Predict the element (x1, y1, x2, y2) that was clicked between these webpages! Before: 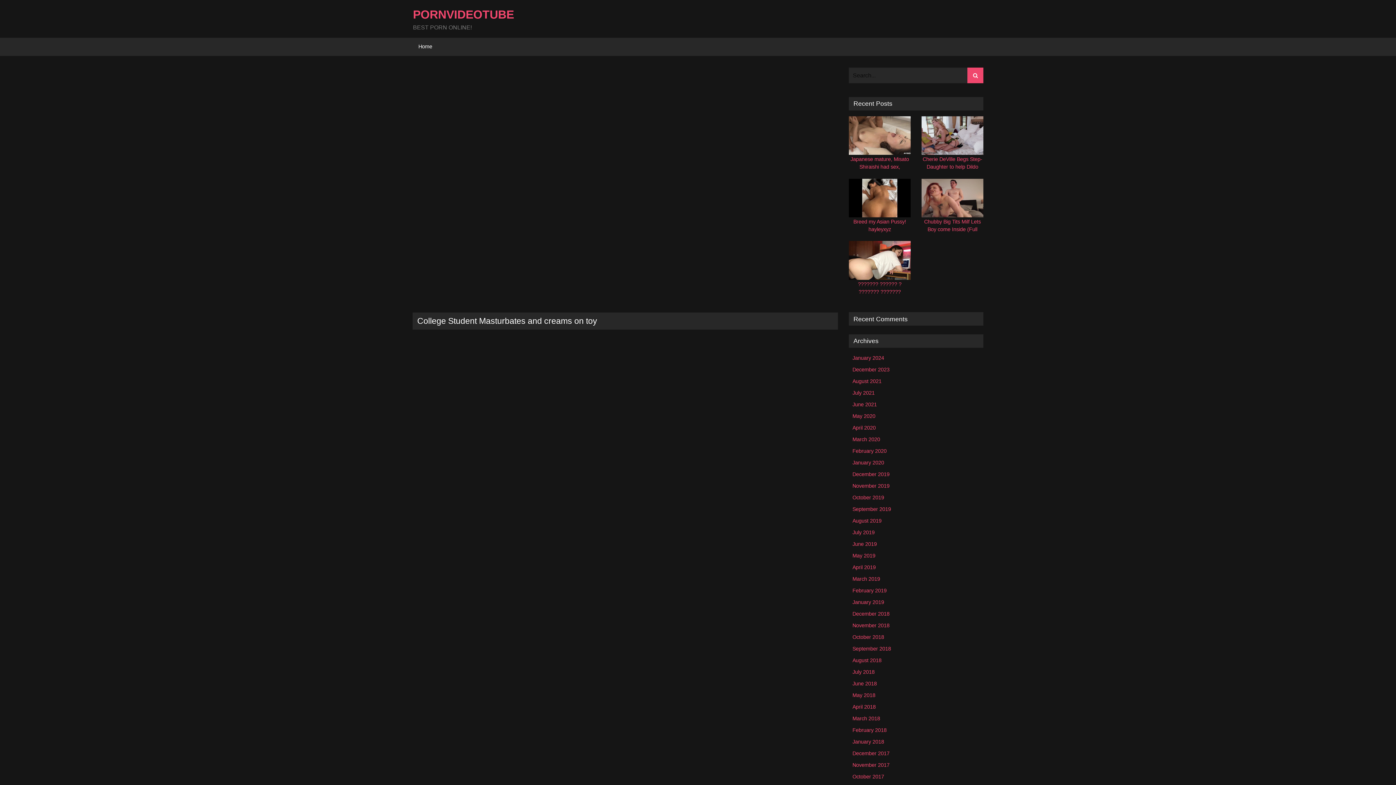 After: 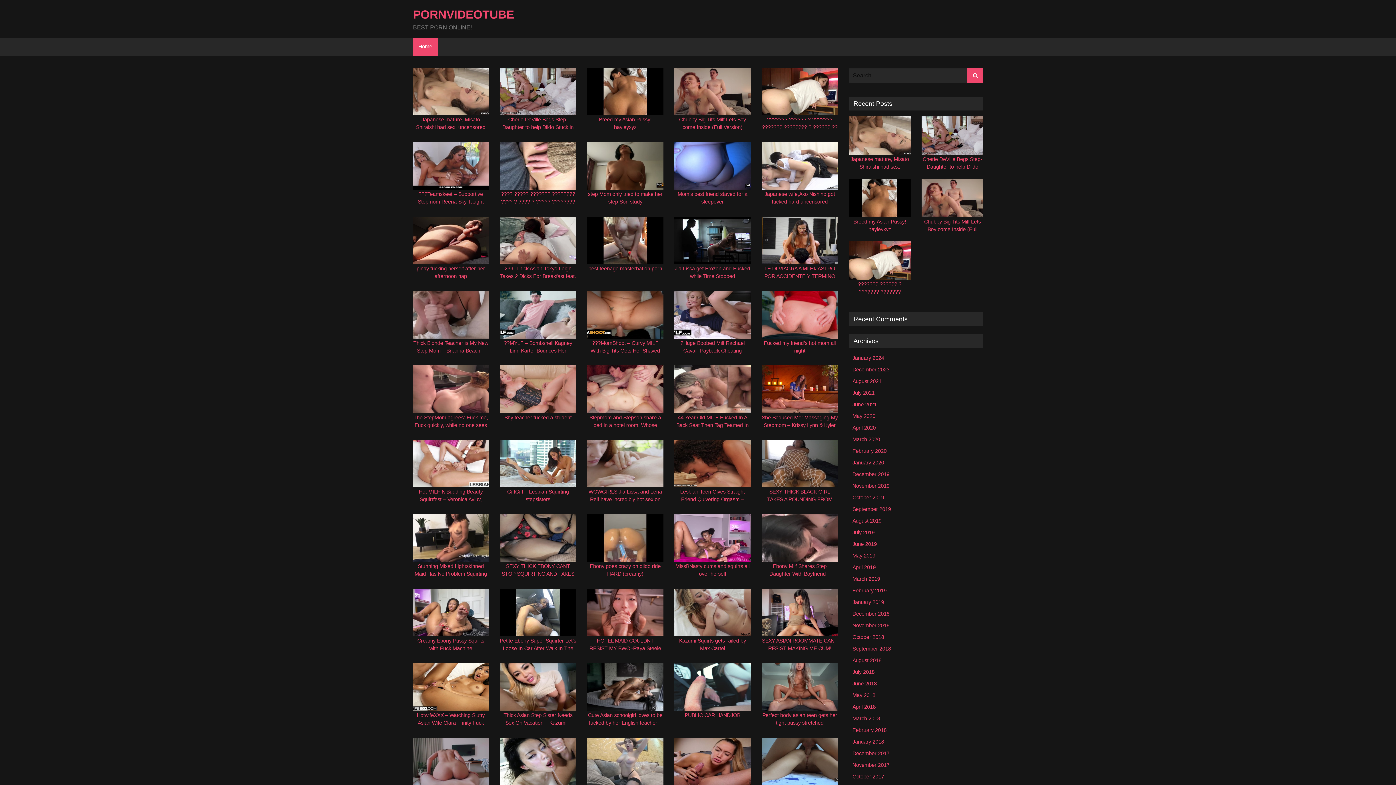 Action: bbox: (412, 37, 438, 56) label: Home